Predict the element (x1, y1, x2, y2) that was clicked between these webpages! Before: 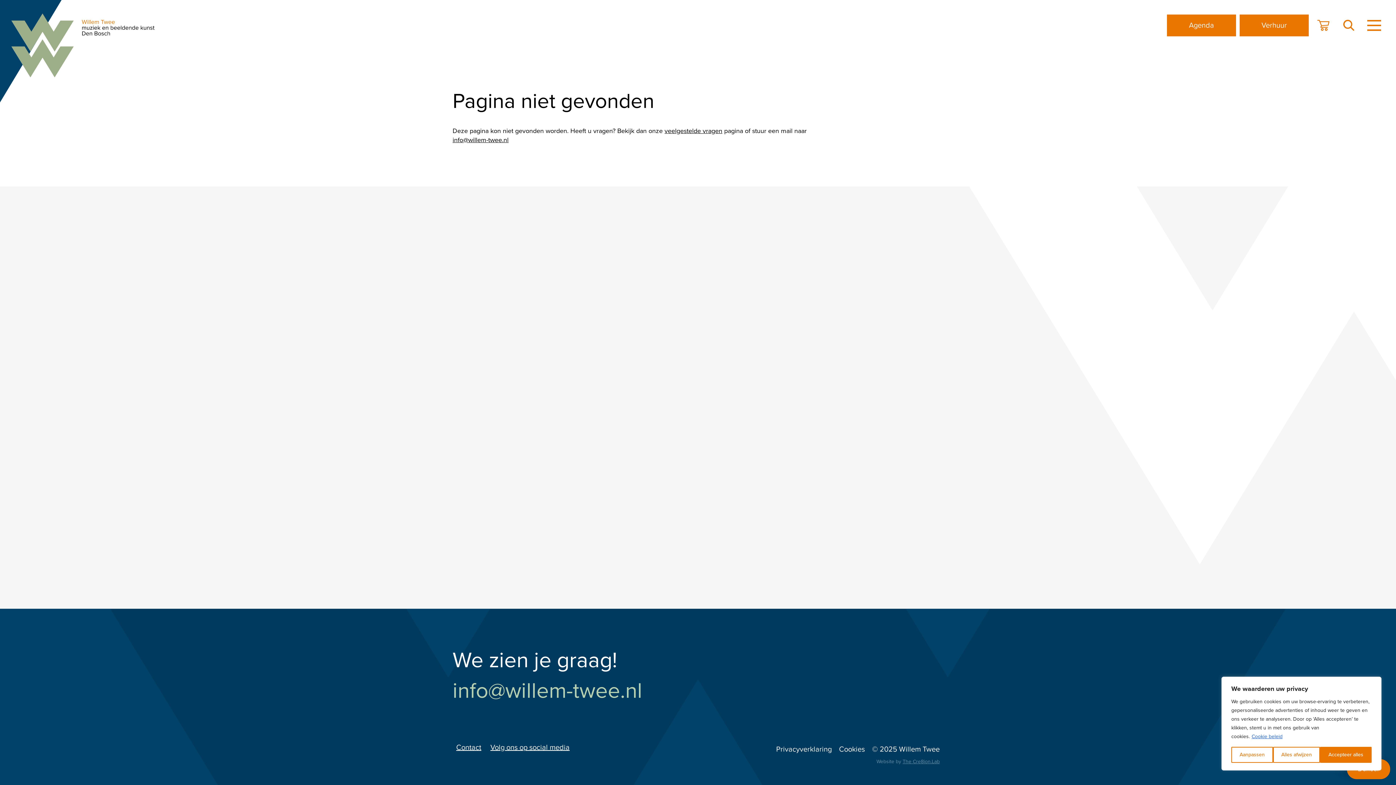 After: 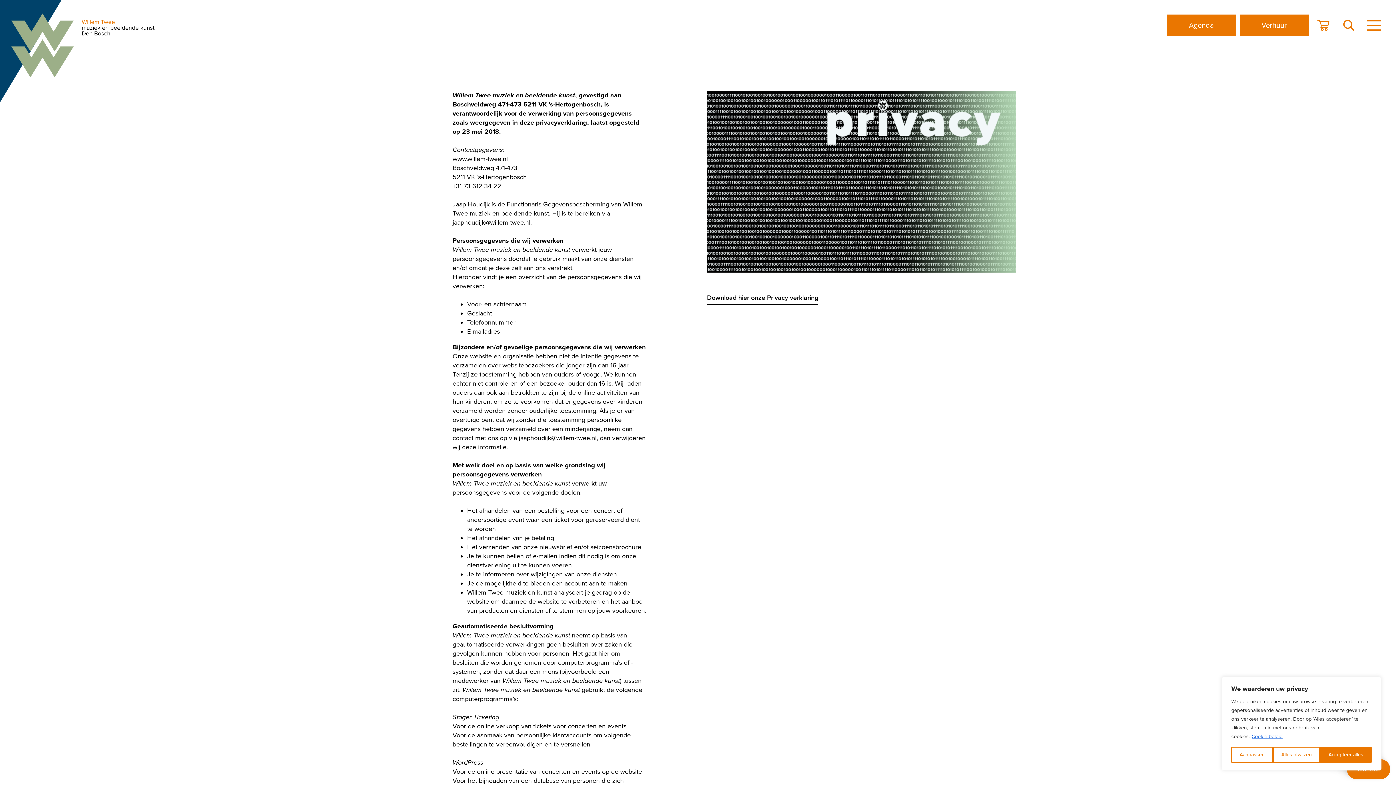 Action: bbox: (776, 745, 832, 754) label: Privacyverklaring